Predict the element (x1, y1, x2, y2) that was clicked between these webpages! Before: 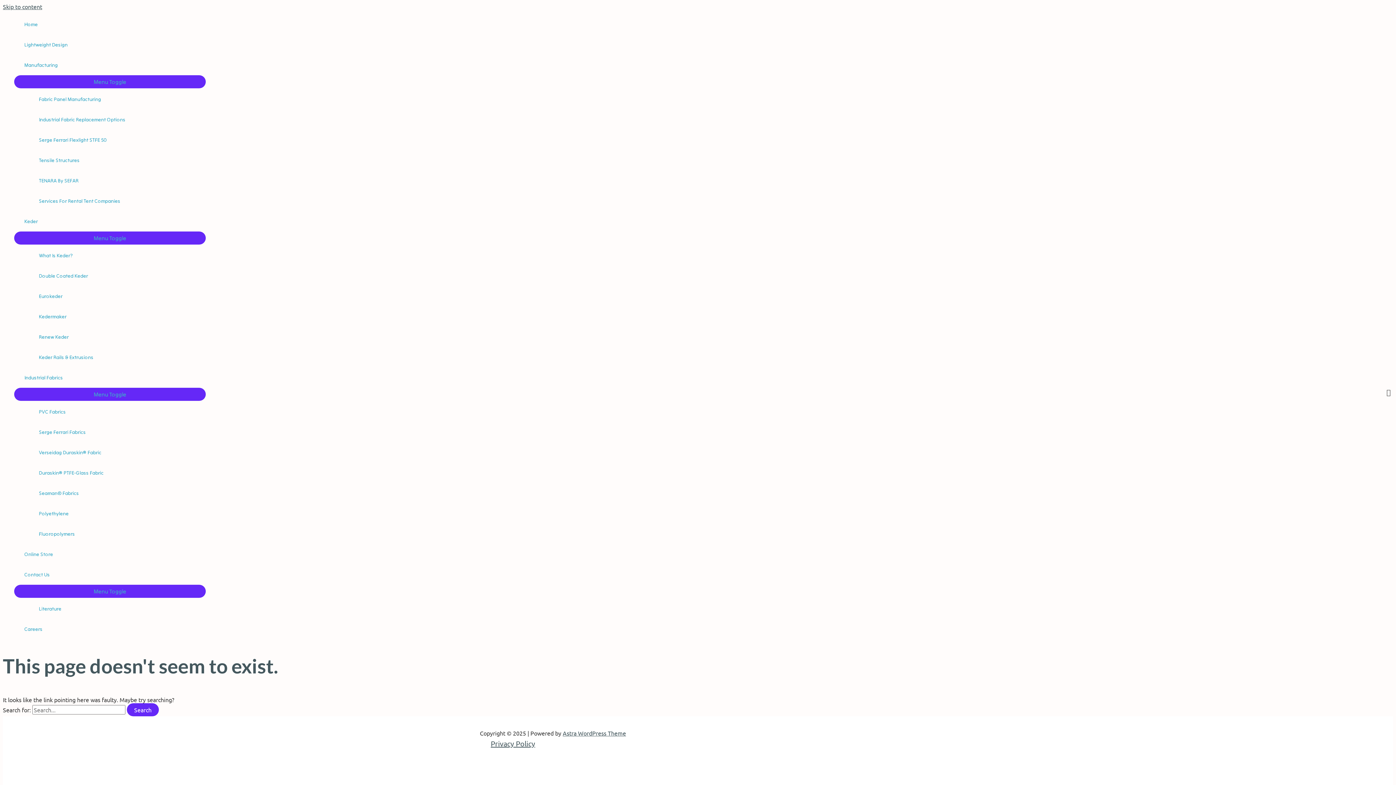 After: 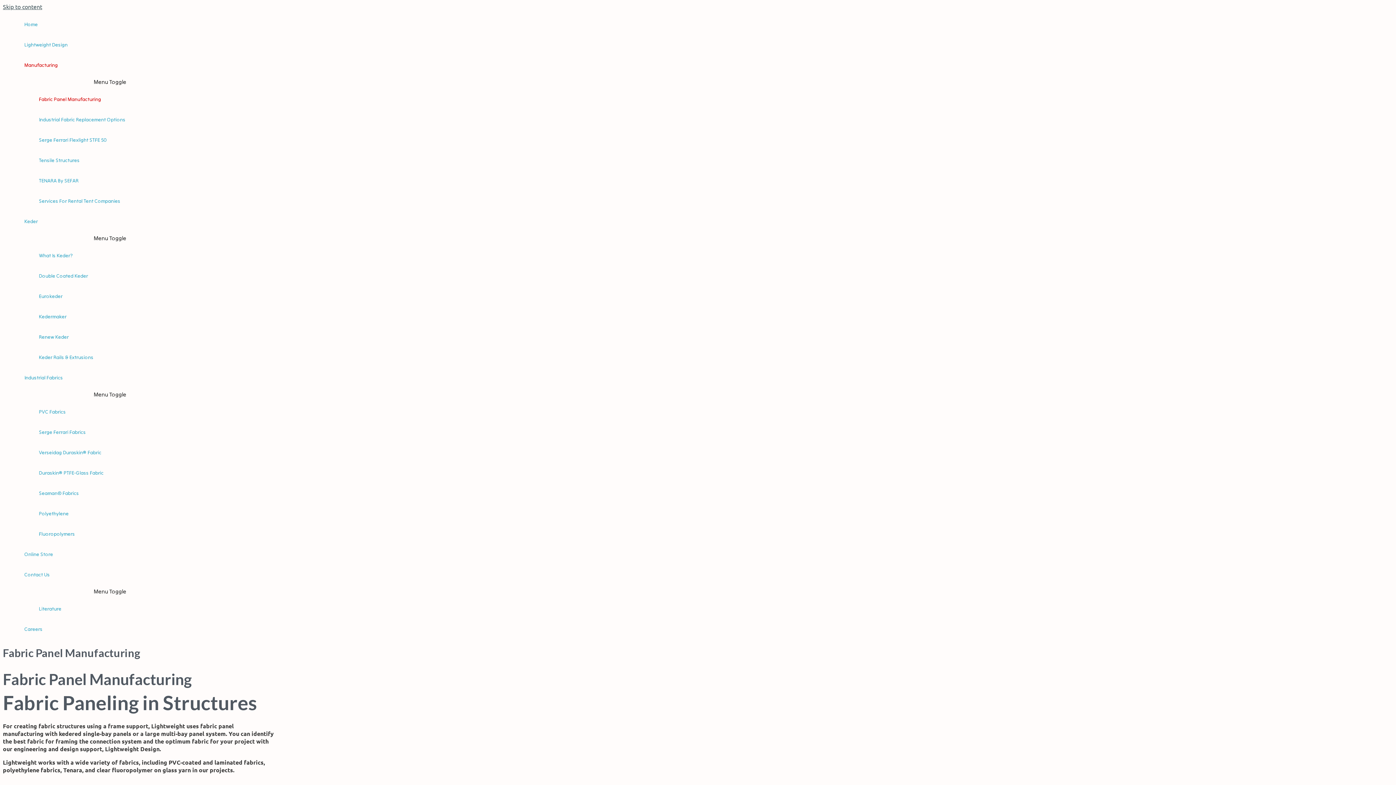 Action: bbox: (28, 89, 205, 109) label: Fabric Panel Manufacturing